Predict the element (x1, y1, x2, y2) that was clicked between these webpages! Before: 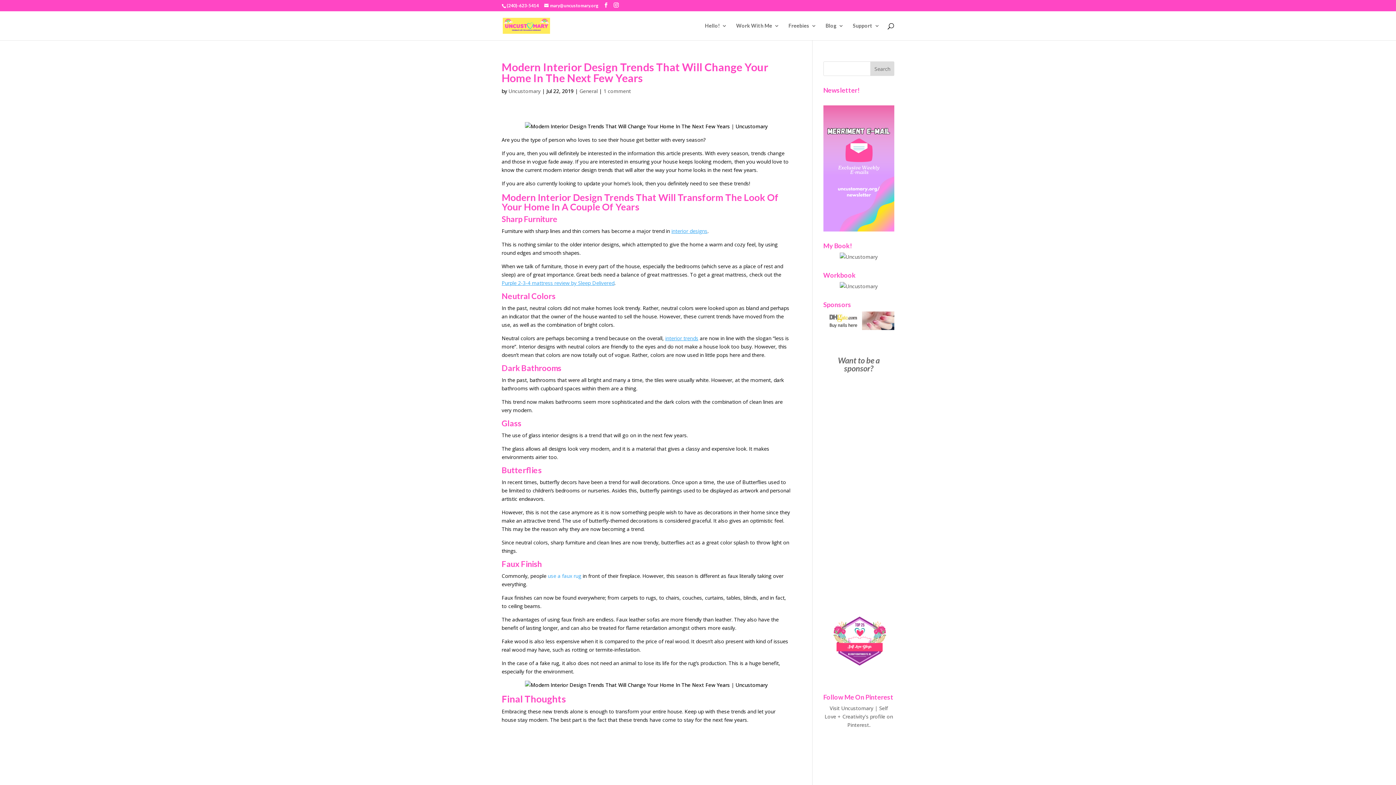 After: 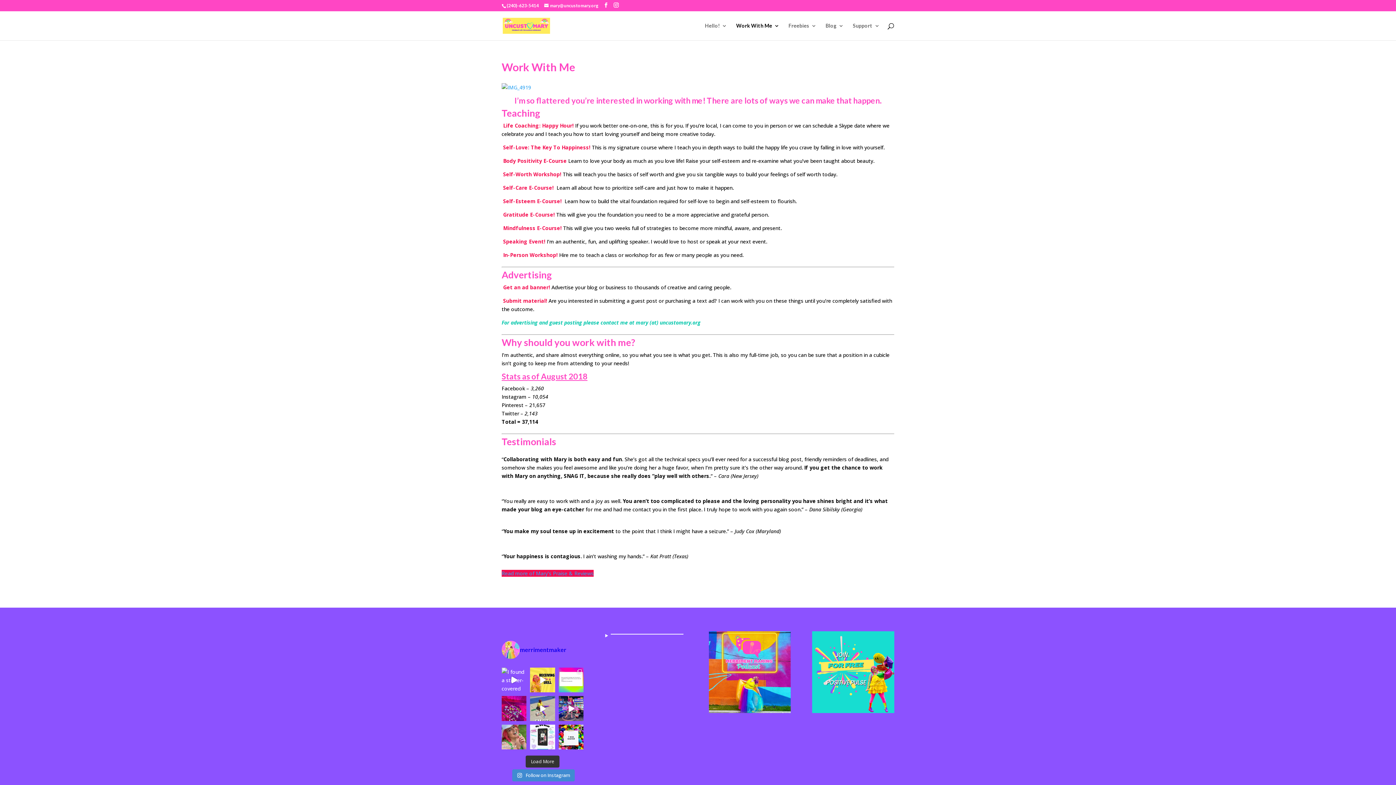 Action: label: Work With Me bbox: (736, 23, 779, 40)